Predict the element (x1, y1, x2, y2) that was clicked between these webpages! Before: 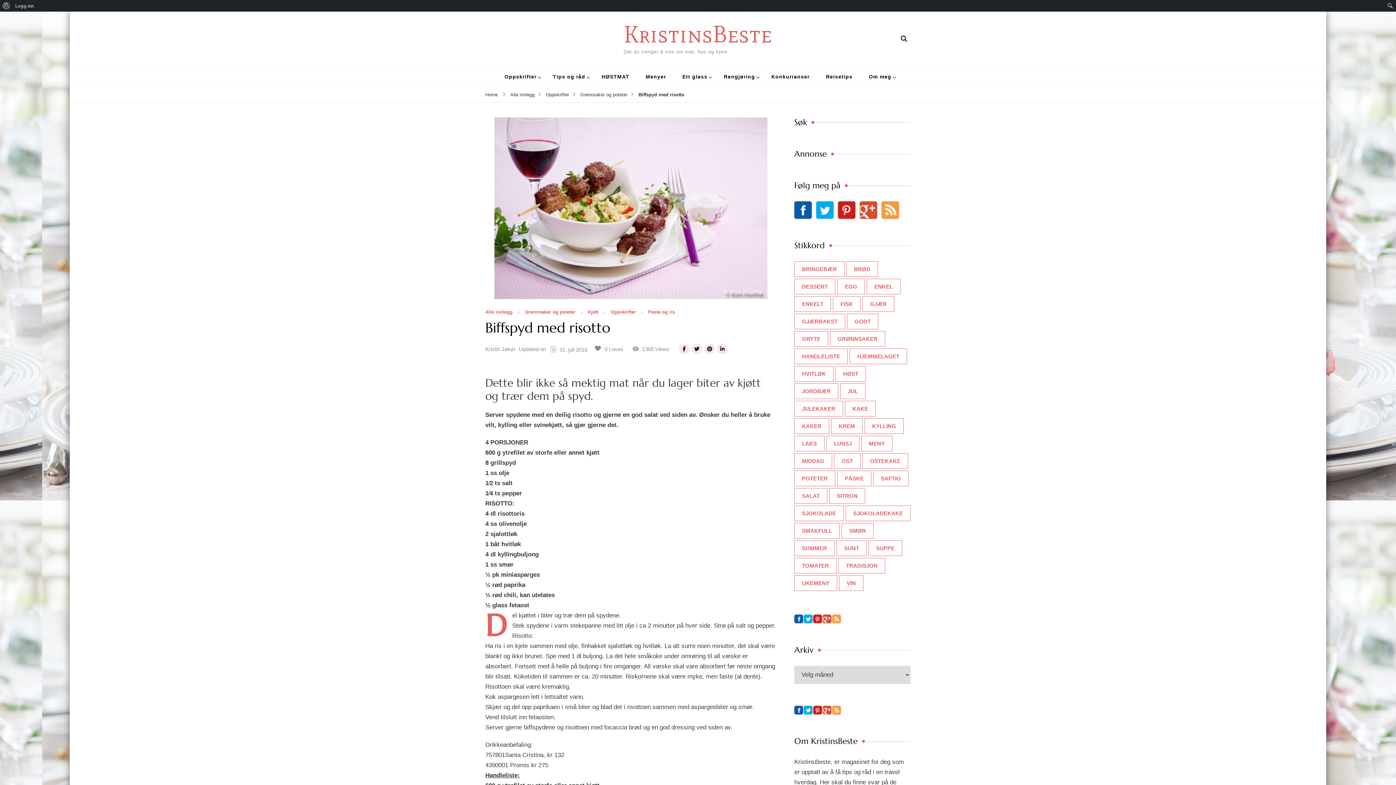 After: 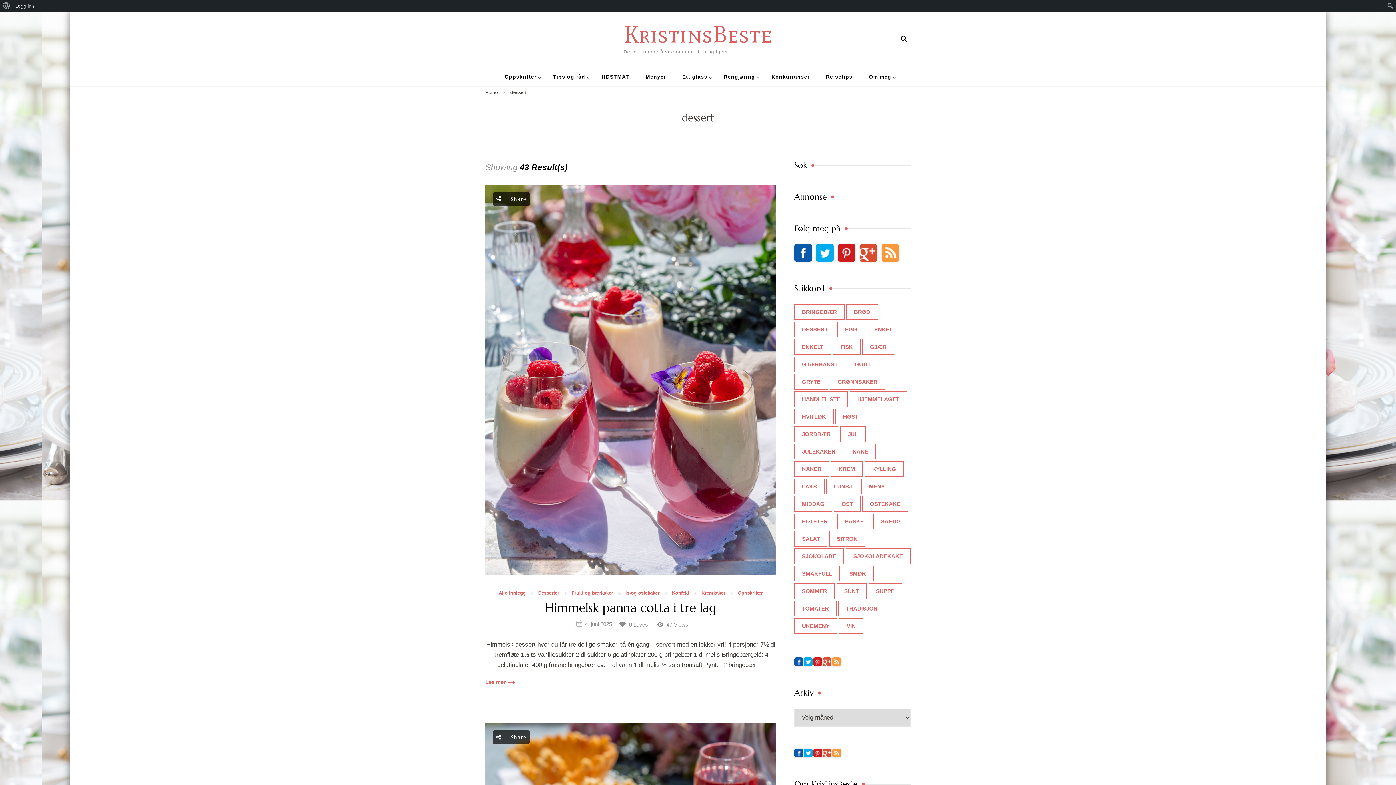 Action: label: dessert (43 elementer) bbox: (794, 278, 835, 294)